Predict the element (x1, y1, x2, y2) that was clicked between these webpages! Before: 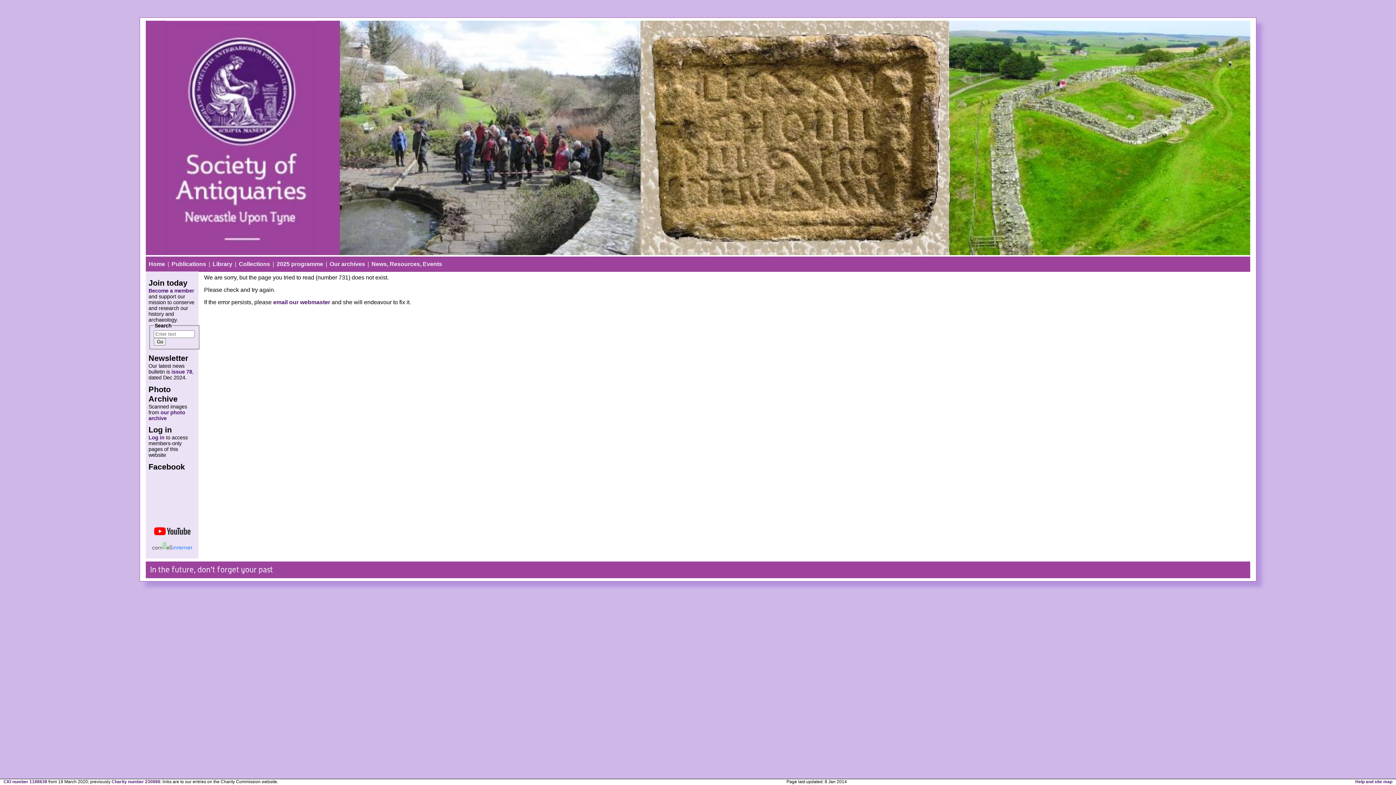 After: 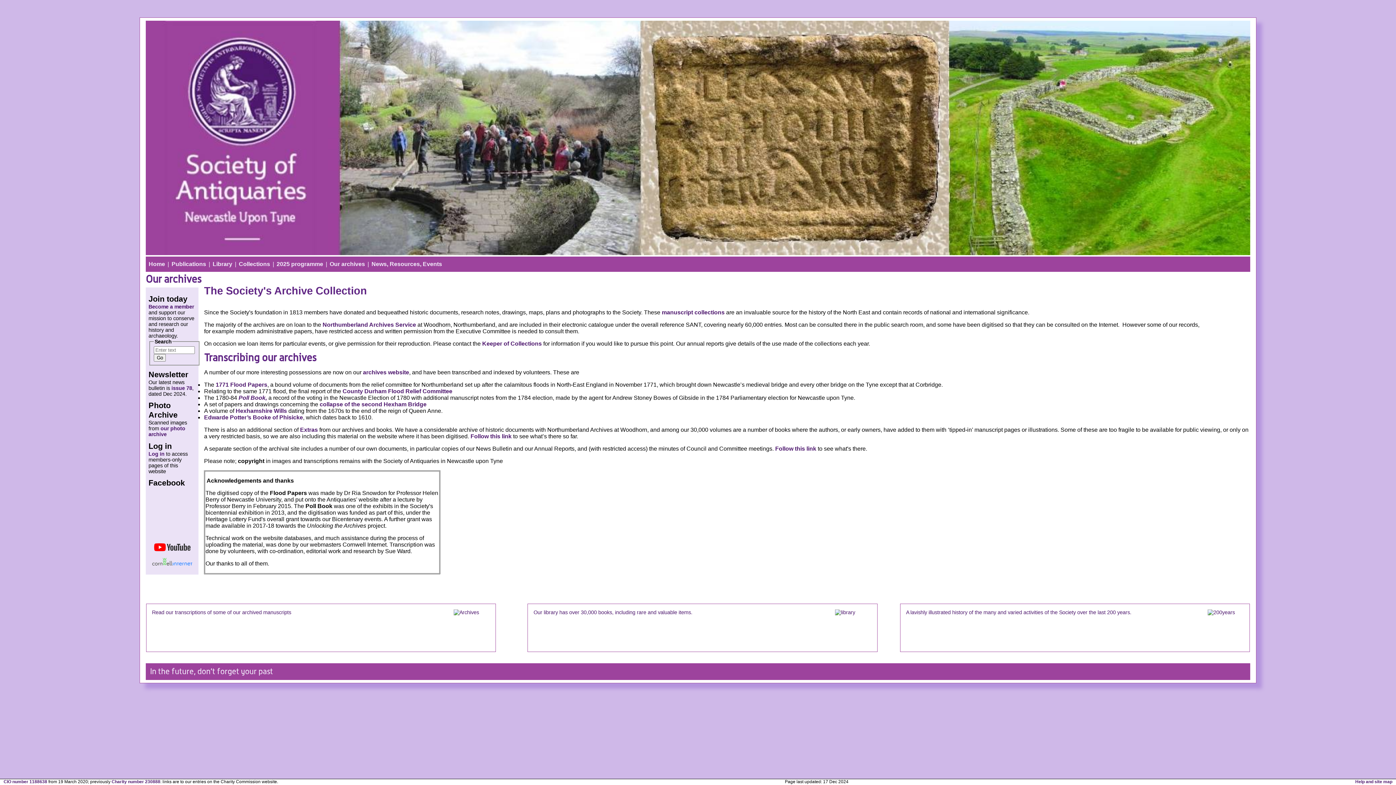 Action: bbox: (328, 259, 366, 268) label: Our archives